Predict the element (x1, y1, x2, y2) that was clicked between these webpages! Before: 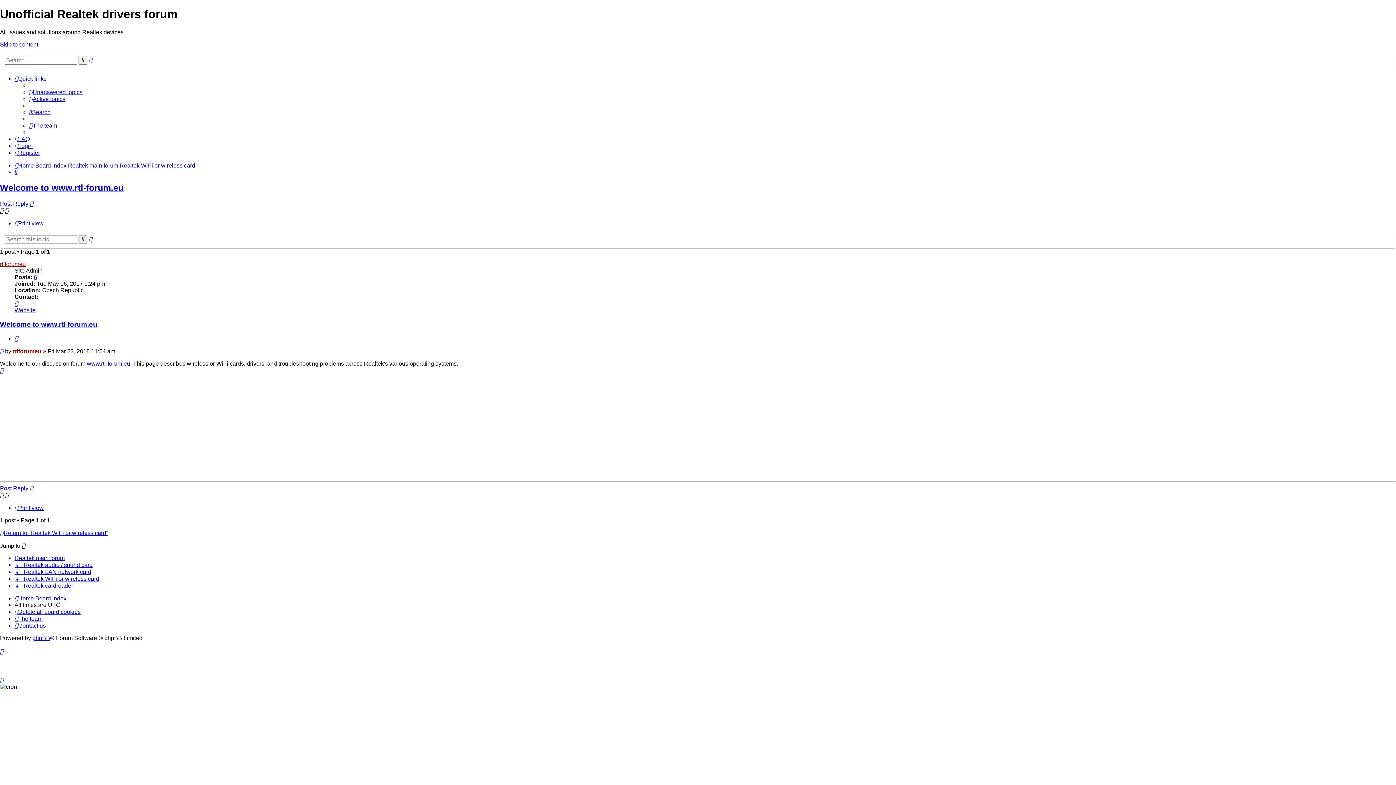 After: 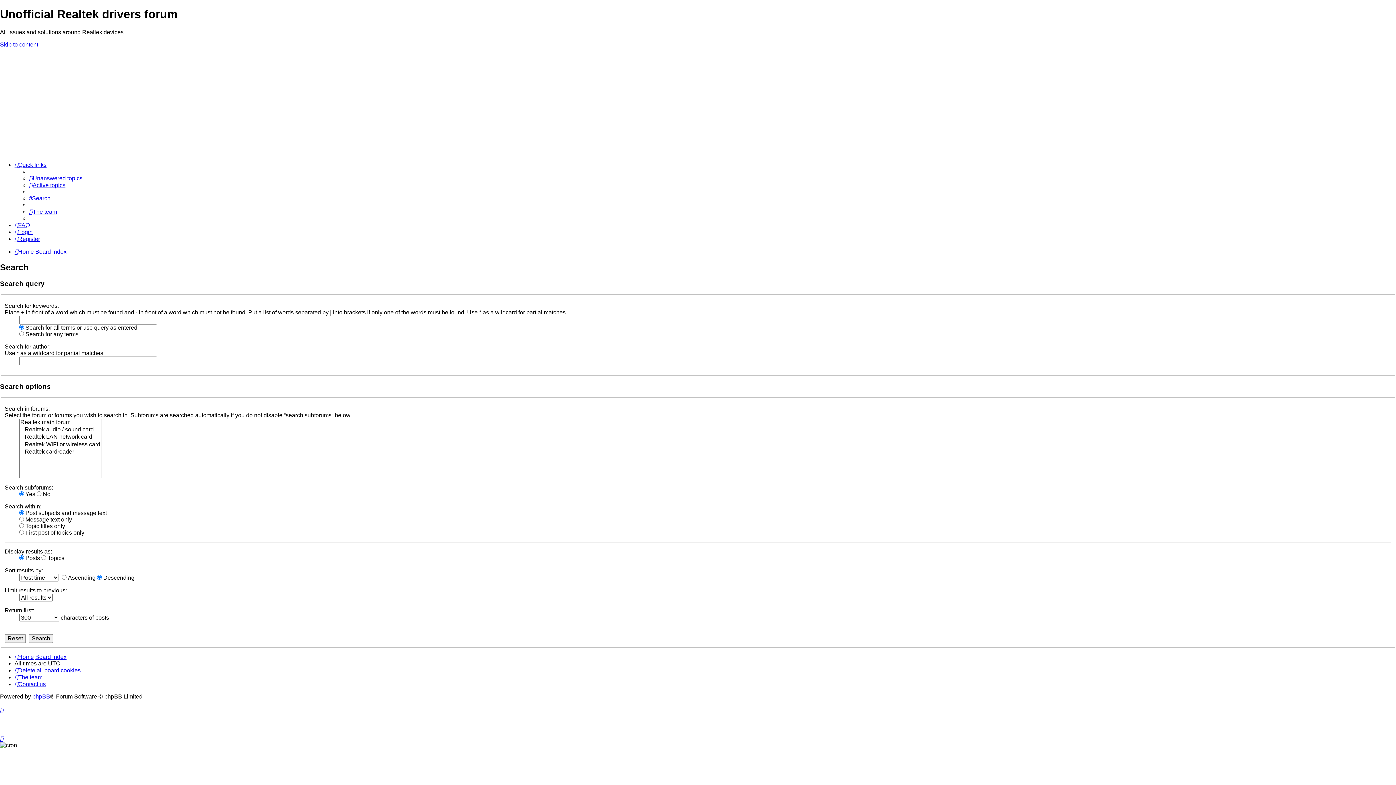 Action: label: Advanced search bbox: (88, 236, 92, 242)